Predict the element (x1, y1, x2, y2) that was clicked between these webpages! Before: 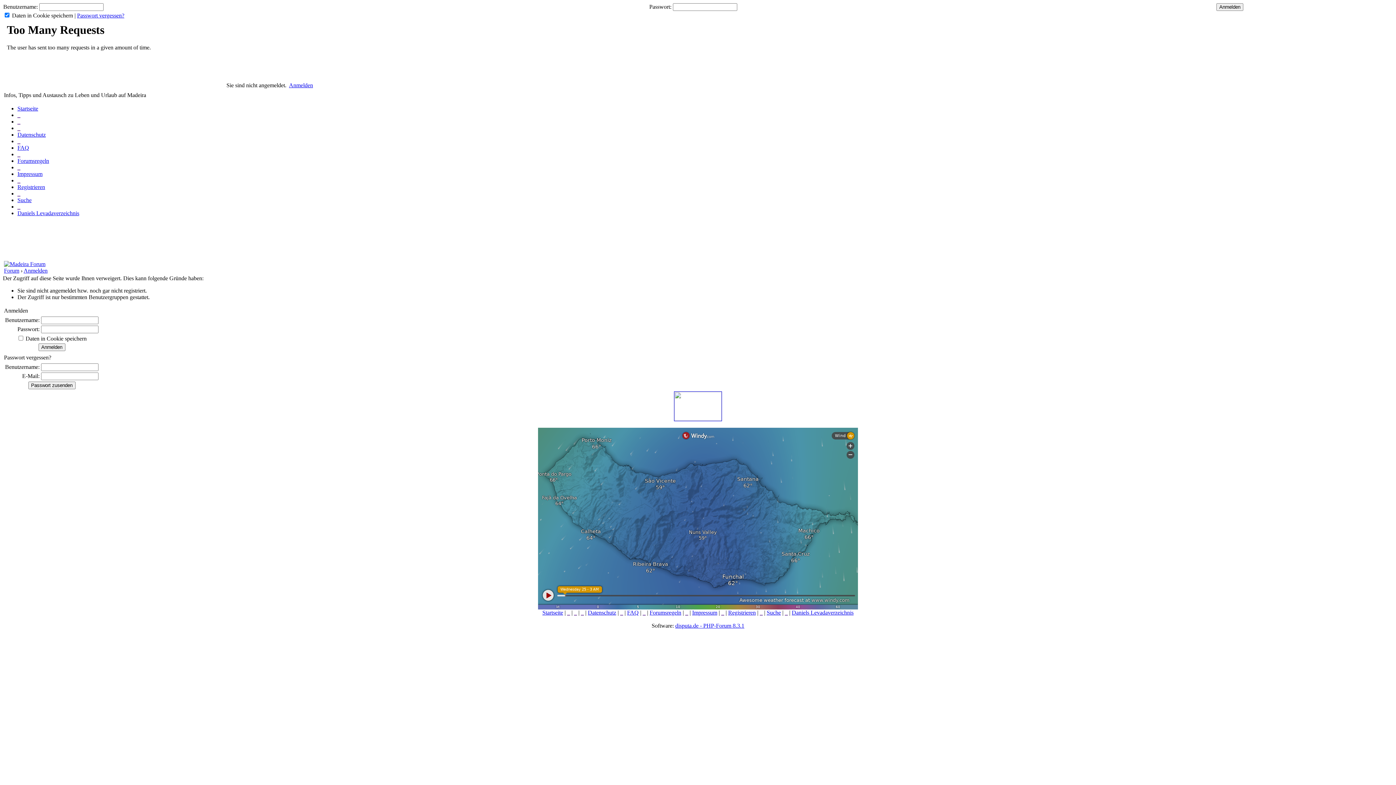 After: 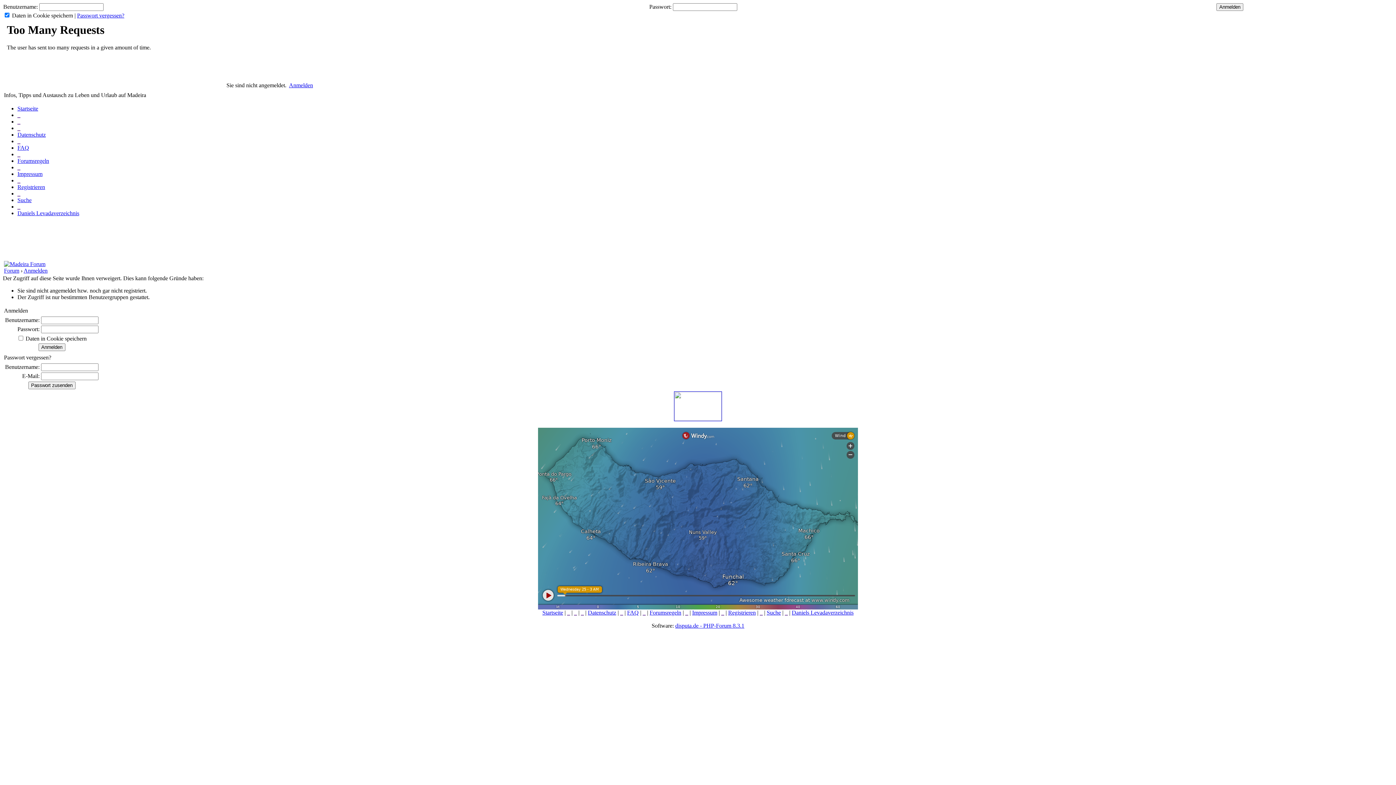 Action: bbox: (567, 609, 570, 616) label: _